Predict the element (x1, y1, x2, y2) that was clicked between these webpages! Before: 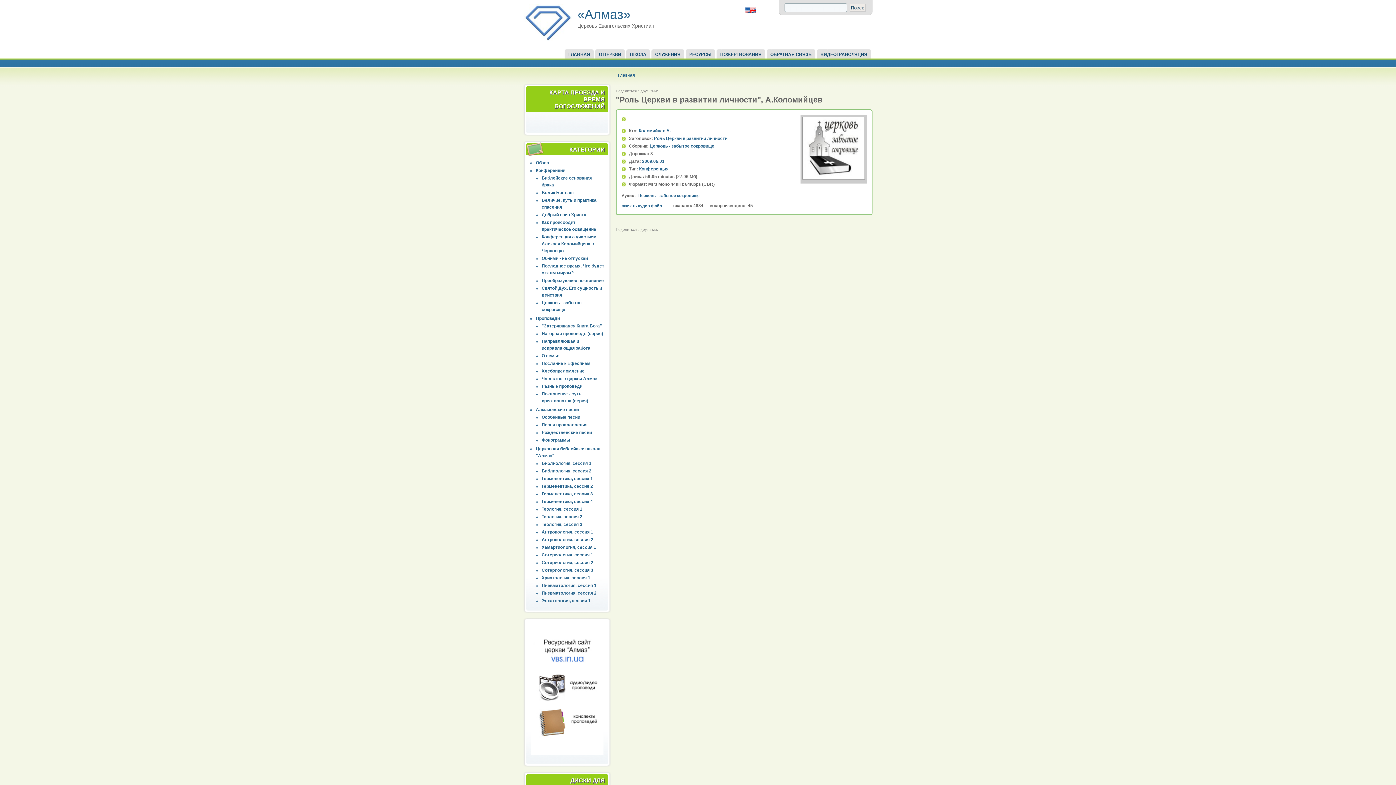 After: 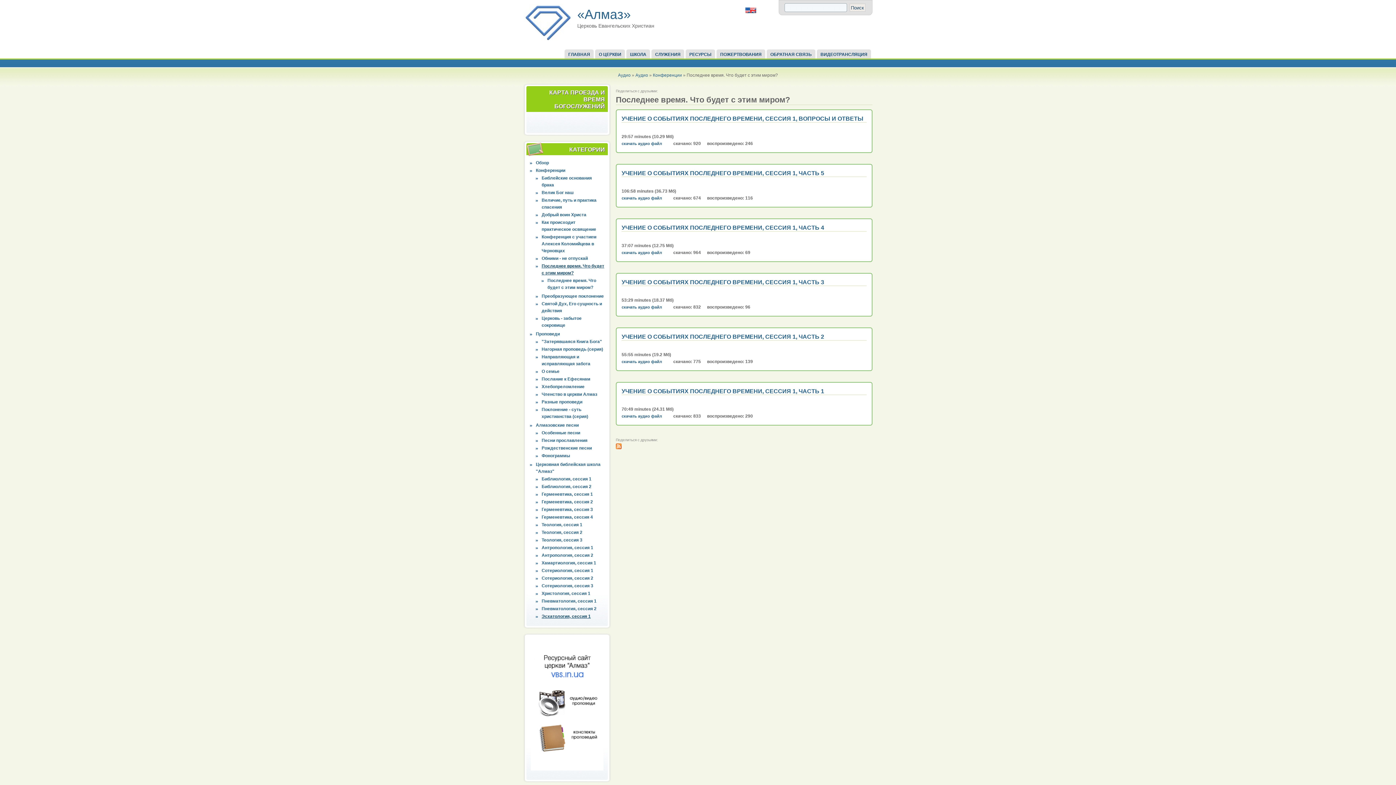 Action: bbox: (541, 598, 590, 603) label: Эсхатология, сессия 1